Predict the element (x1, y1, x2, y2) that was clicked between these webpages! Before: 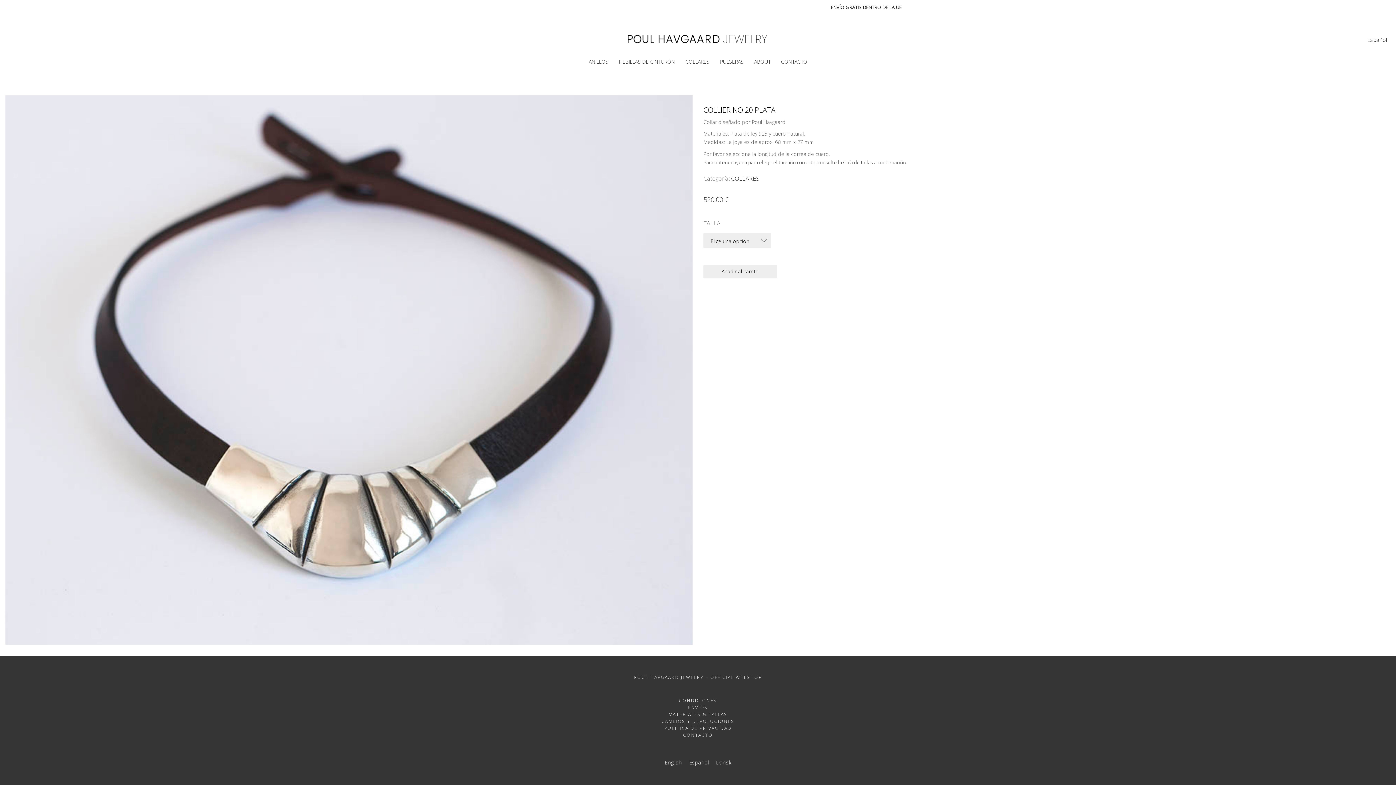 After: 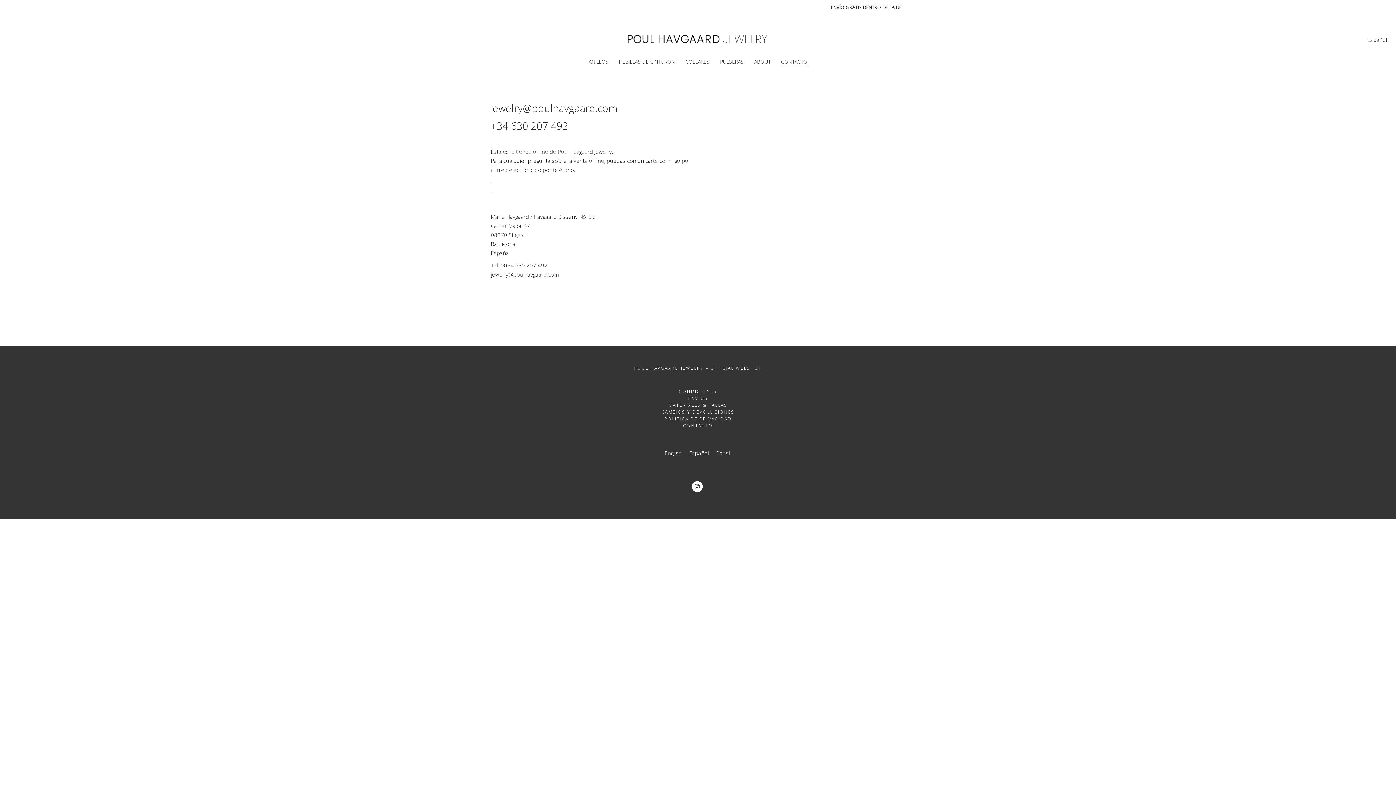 Action: bbox: (683, 731, 713, 738) label: CONTACTO